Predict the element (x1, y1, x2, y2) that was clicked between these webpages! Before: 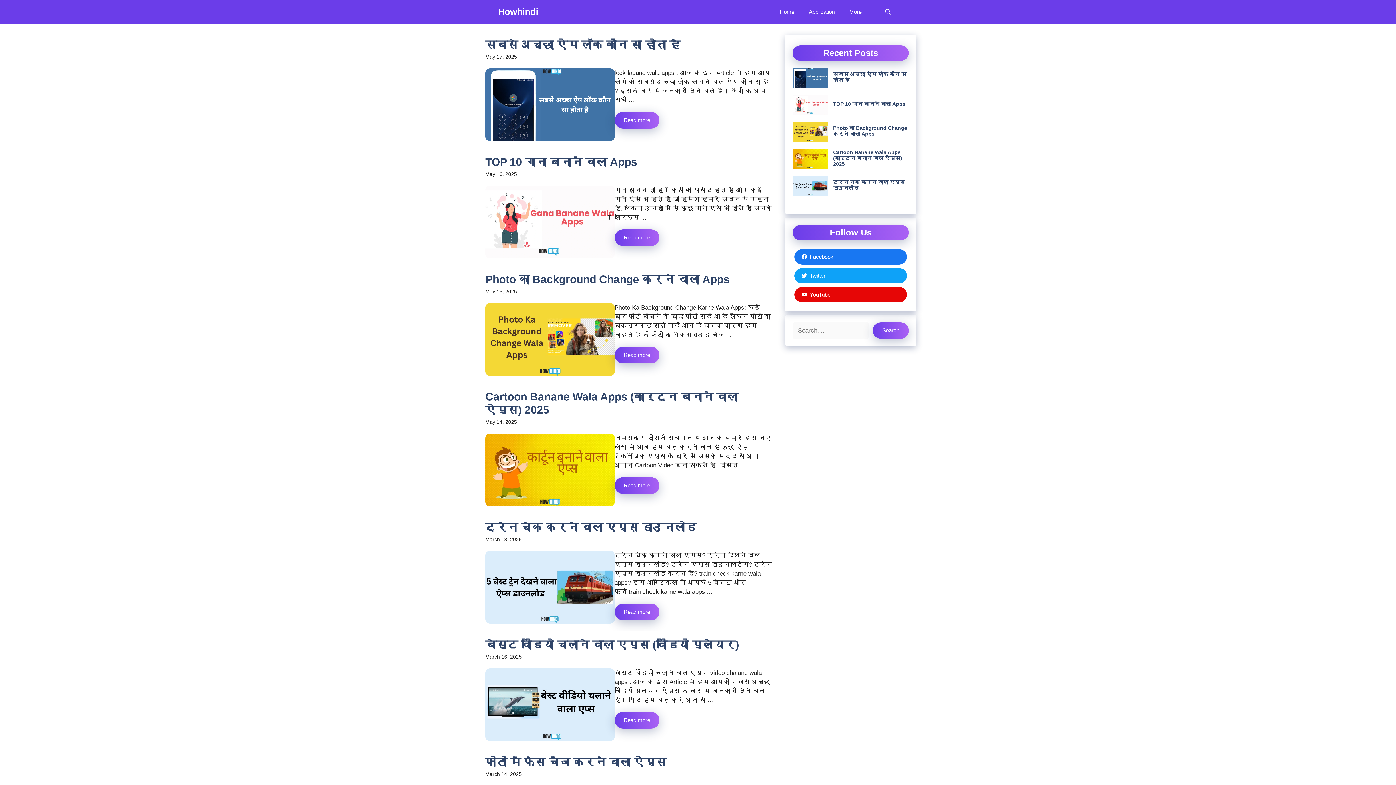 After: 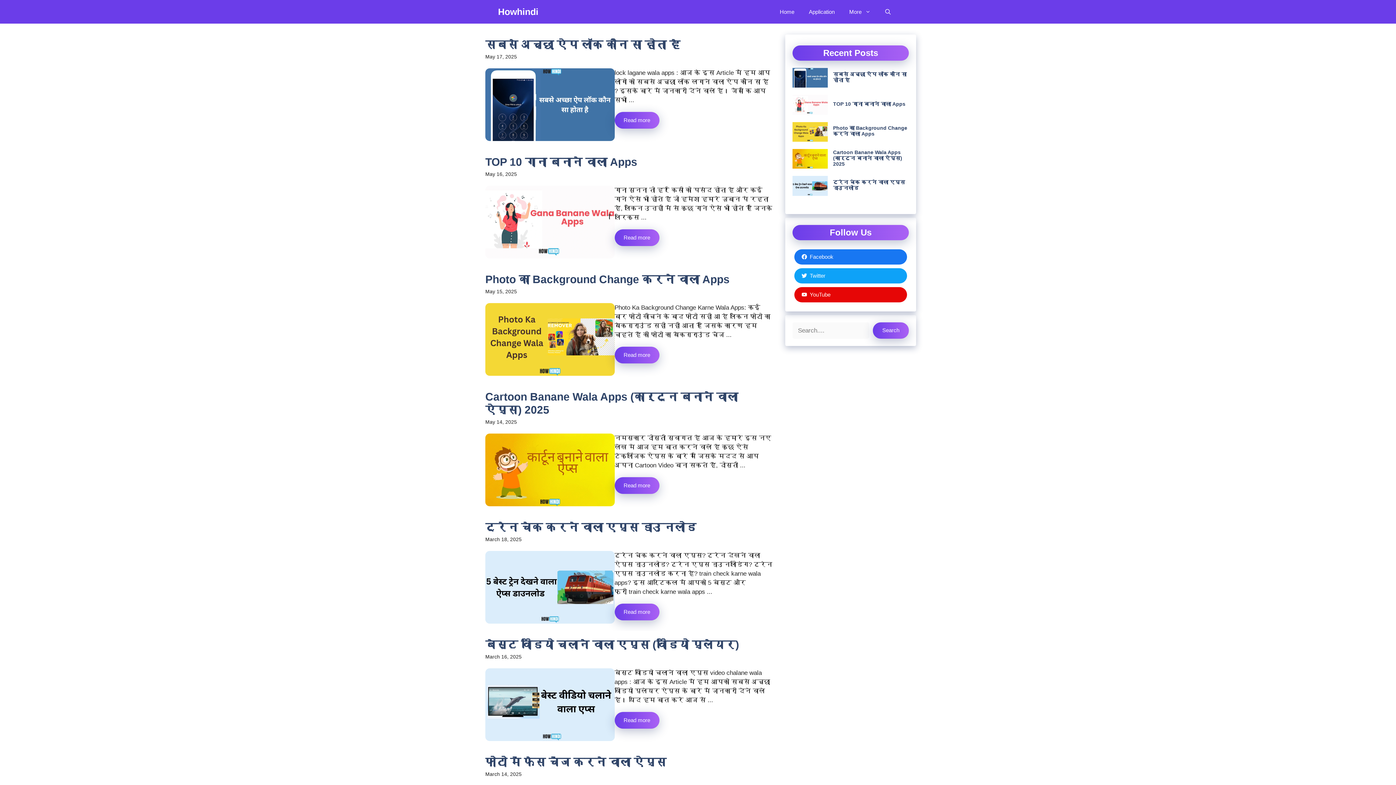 Action: bbox: (498, 0, 538, 23) label: Howhindi